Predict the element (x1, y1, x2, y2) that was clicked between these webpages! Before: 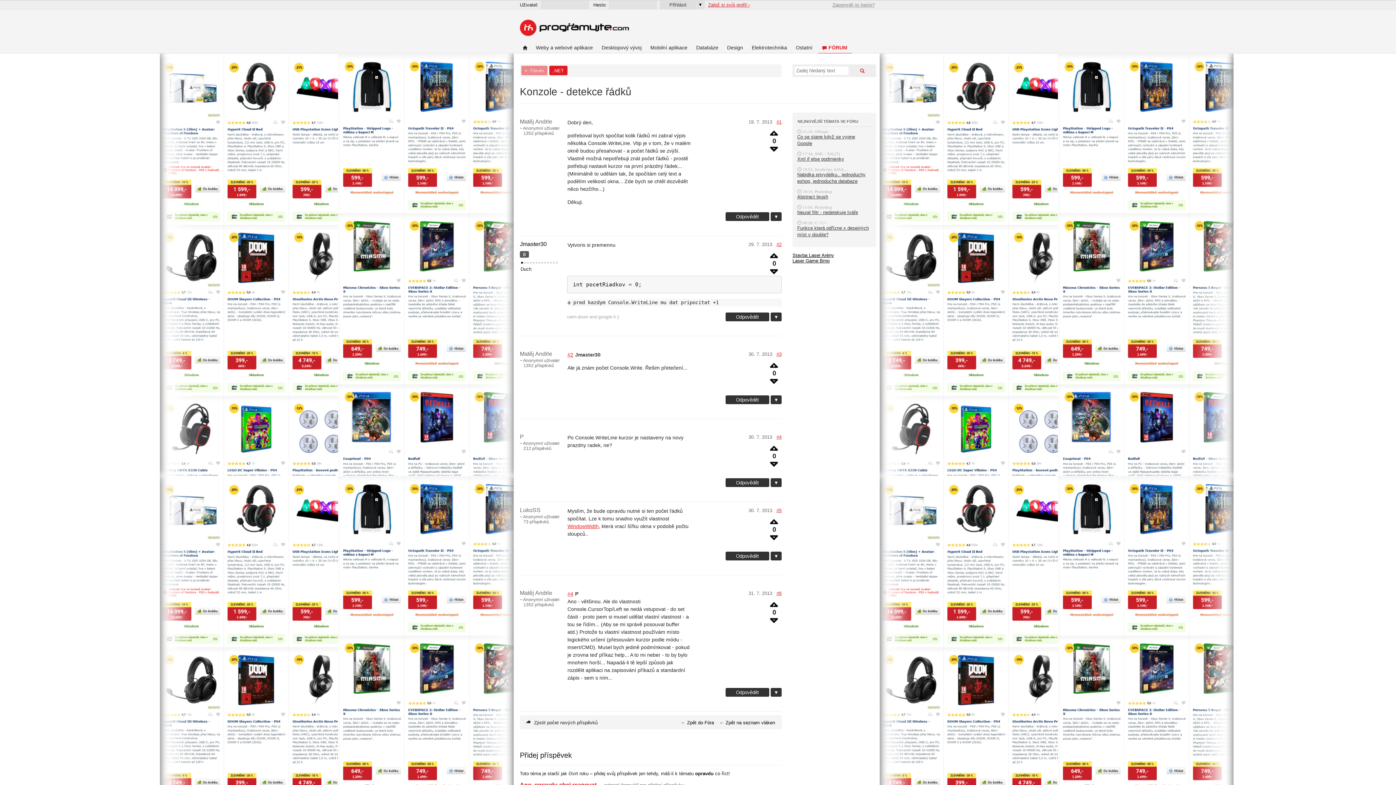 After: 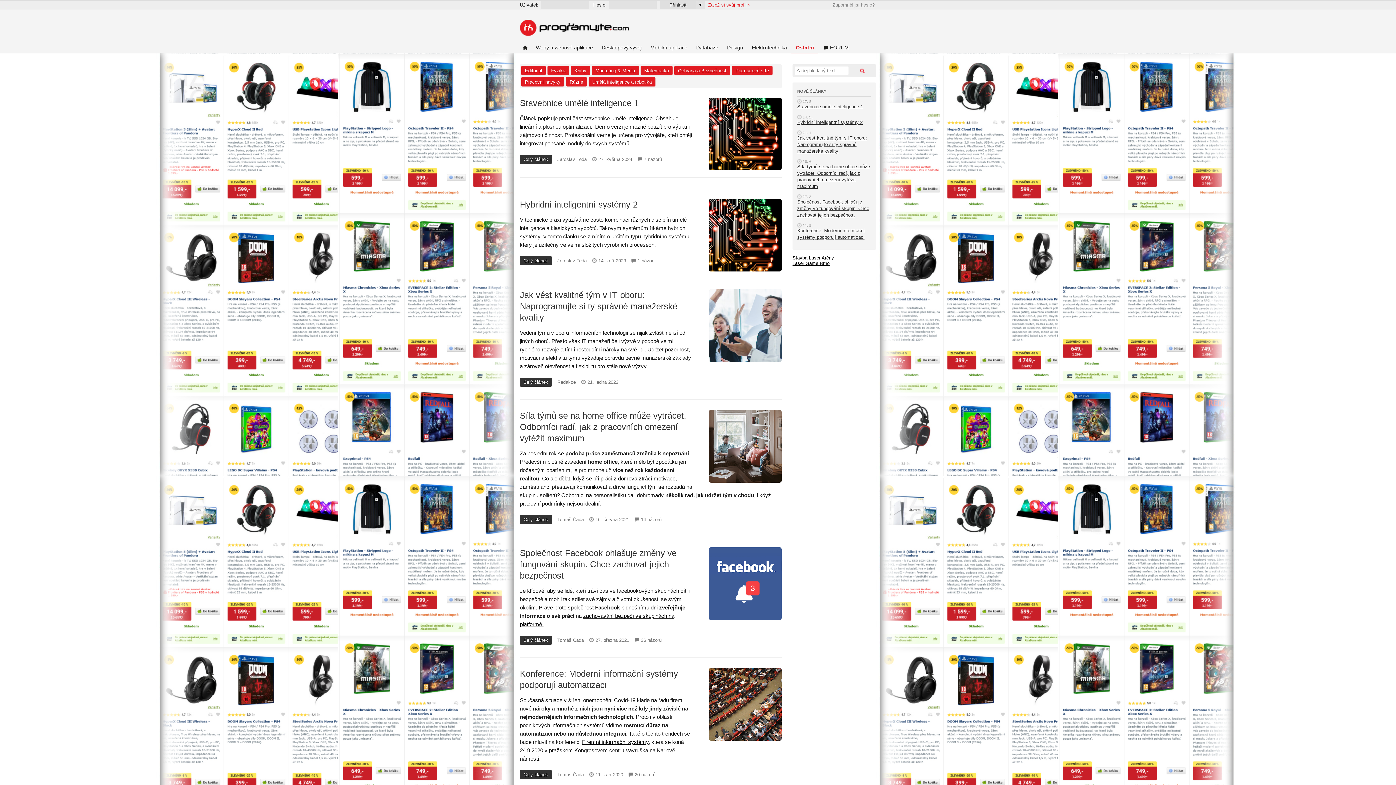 Action: bbox: (791, 45, 817, 53) label: Ostatní